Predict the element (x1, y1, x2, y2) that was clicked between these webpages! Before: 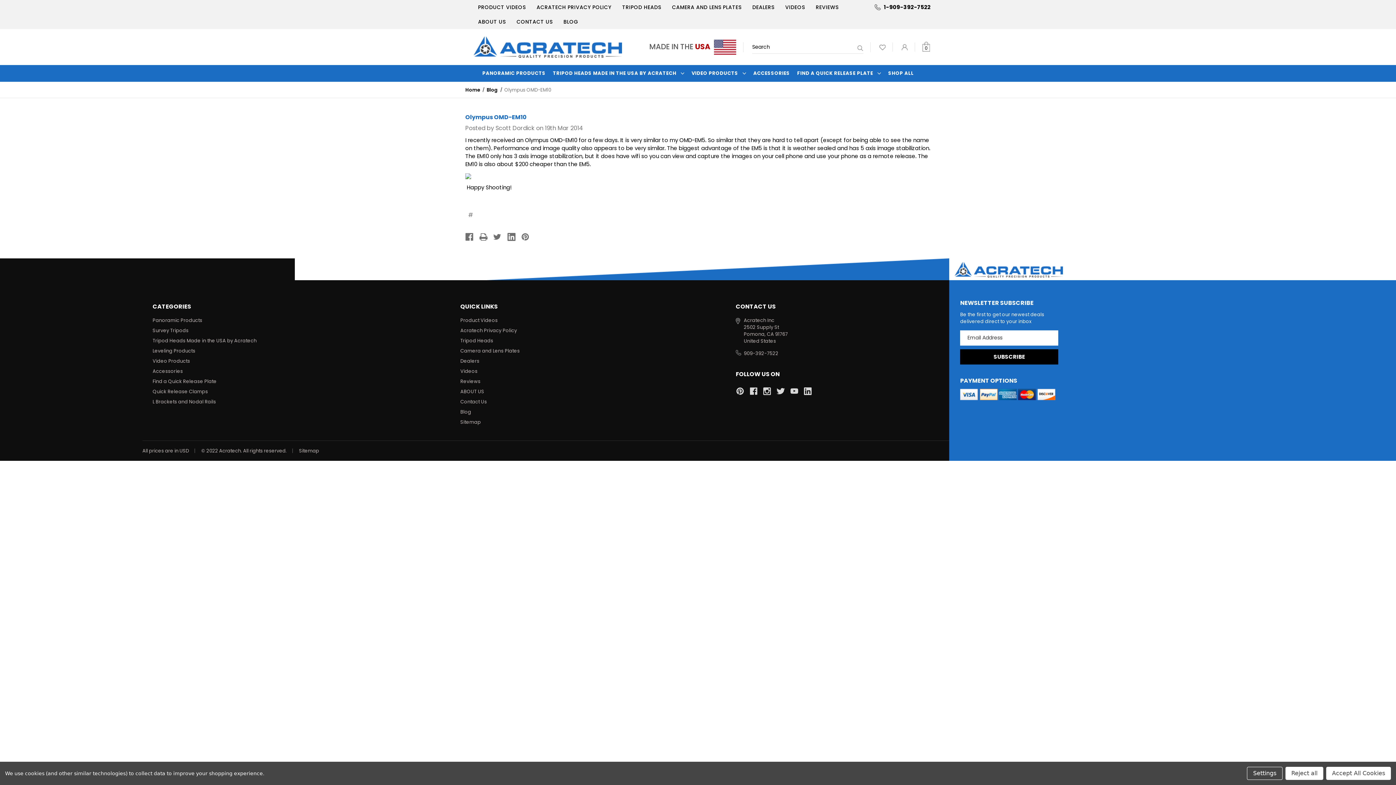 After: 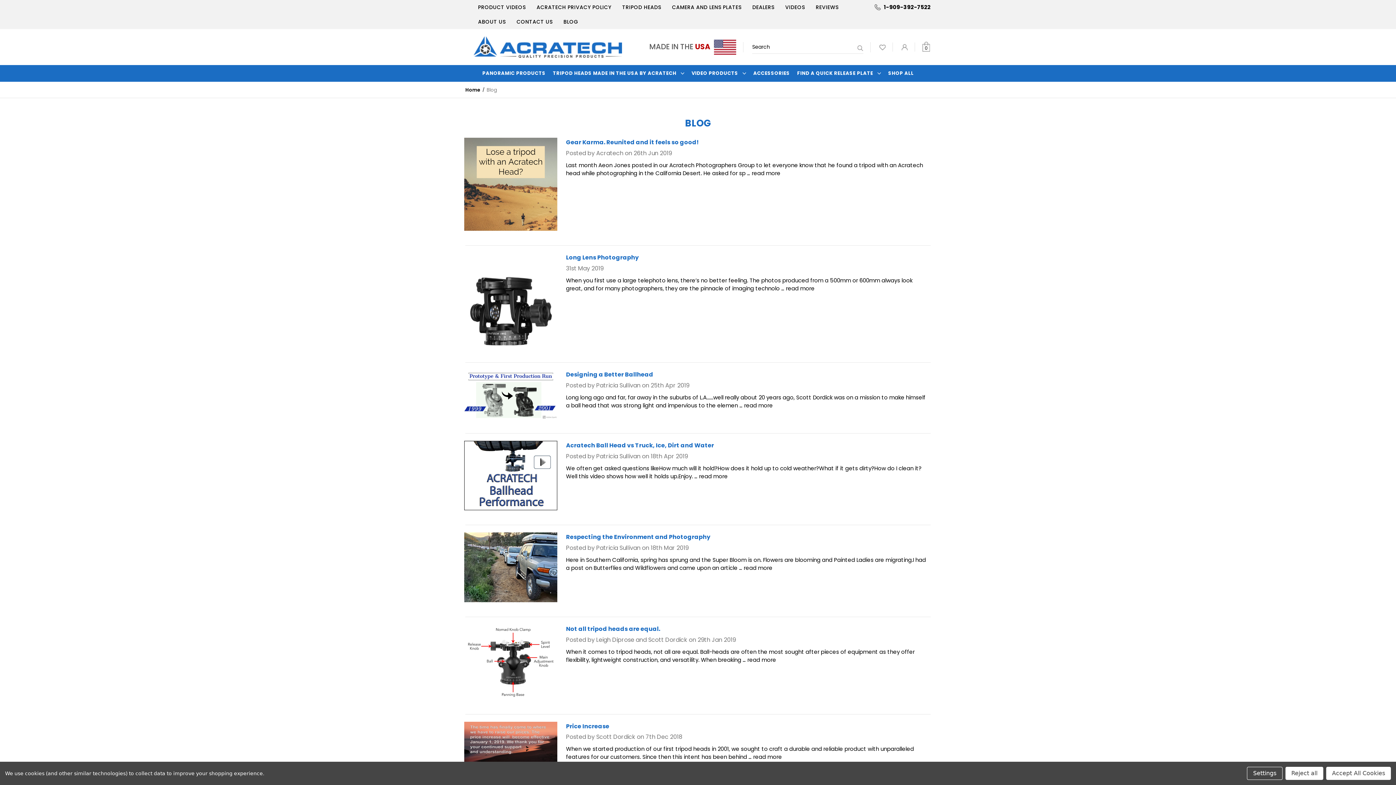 Action: label: Blog bbox: (486, 86, 498, 93)